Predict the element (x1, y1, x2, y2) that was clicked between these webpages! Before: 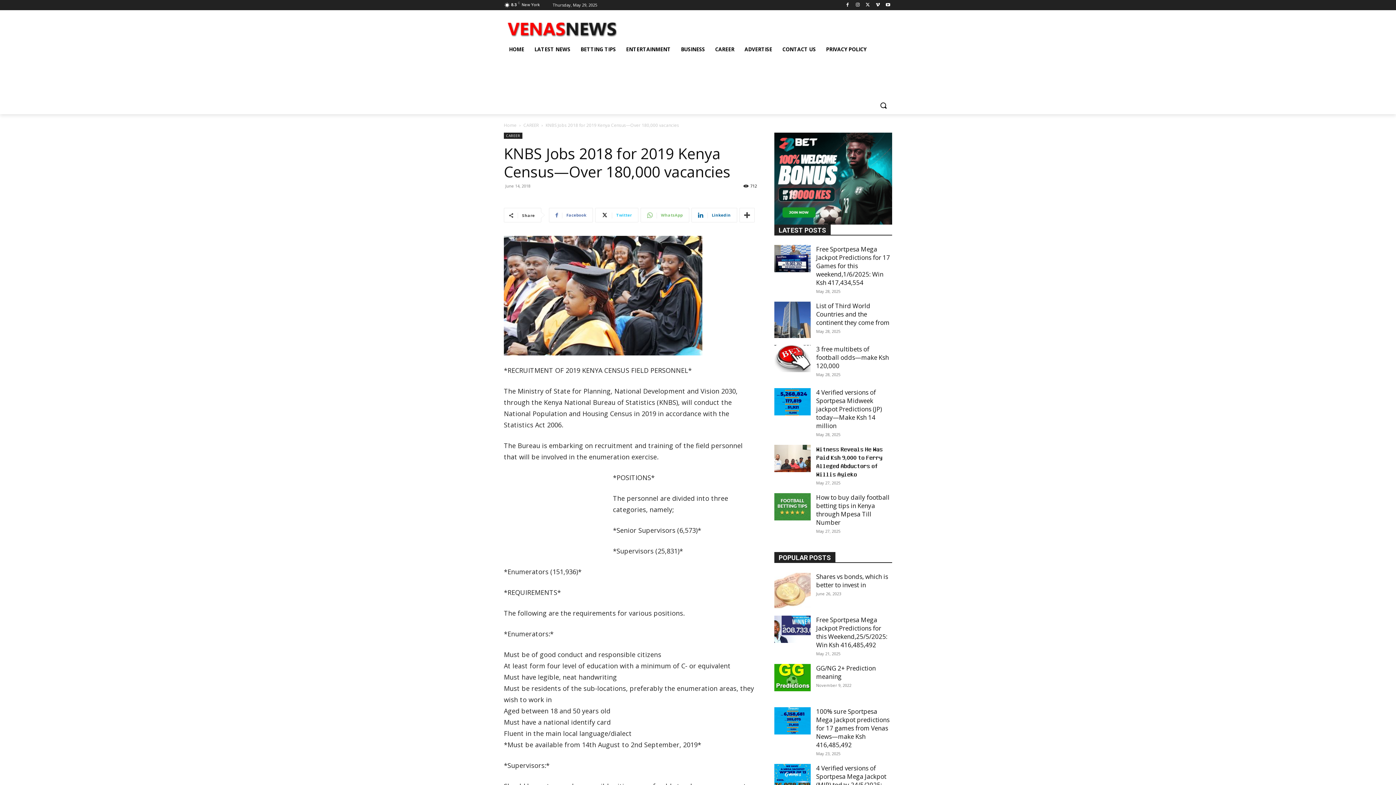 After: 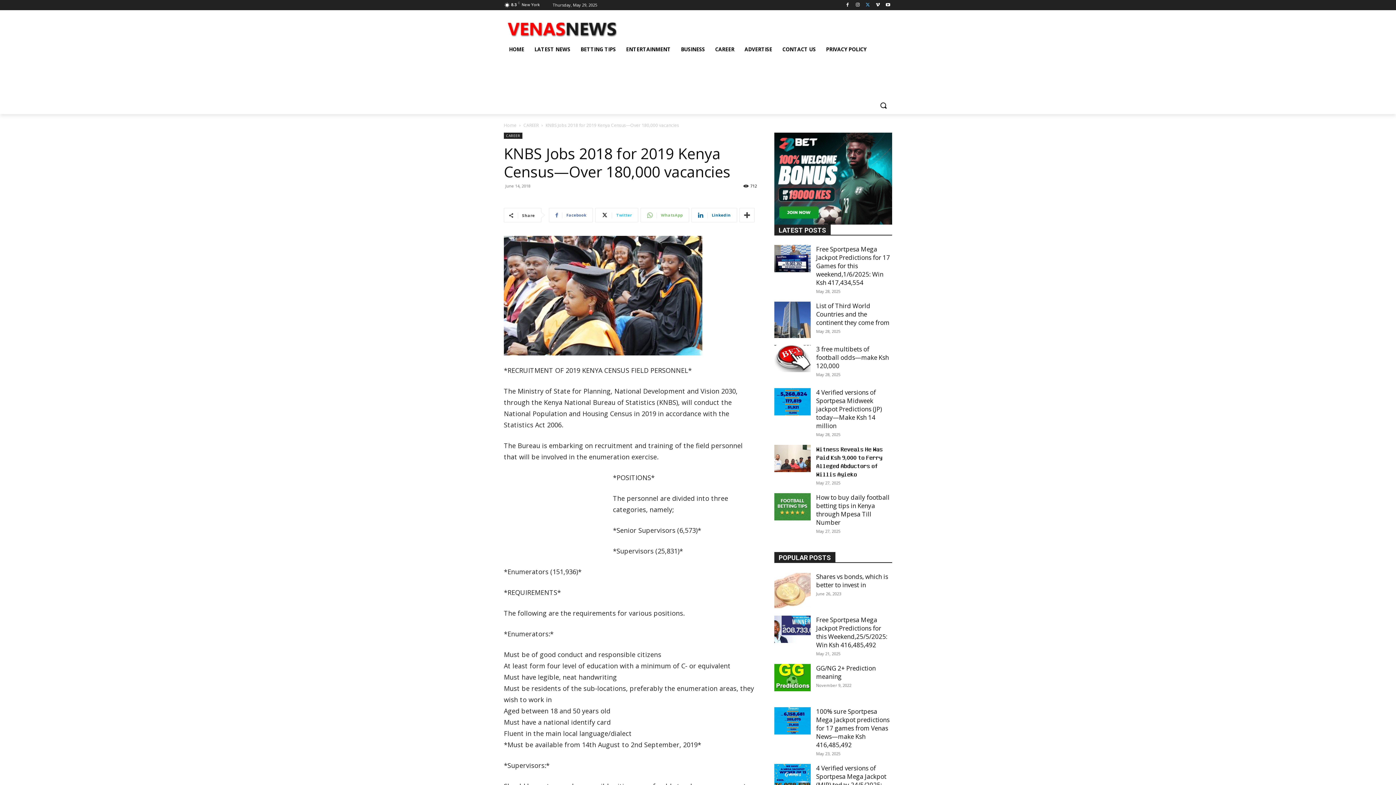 Action: bbox: (863, 0, 872, 9)